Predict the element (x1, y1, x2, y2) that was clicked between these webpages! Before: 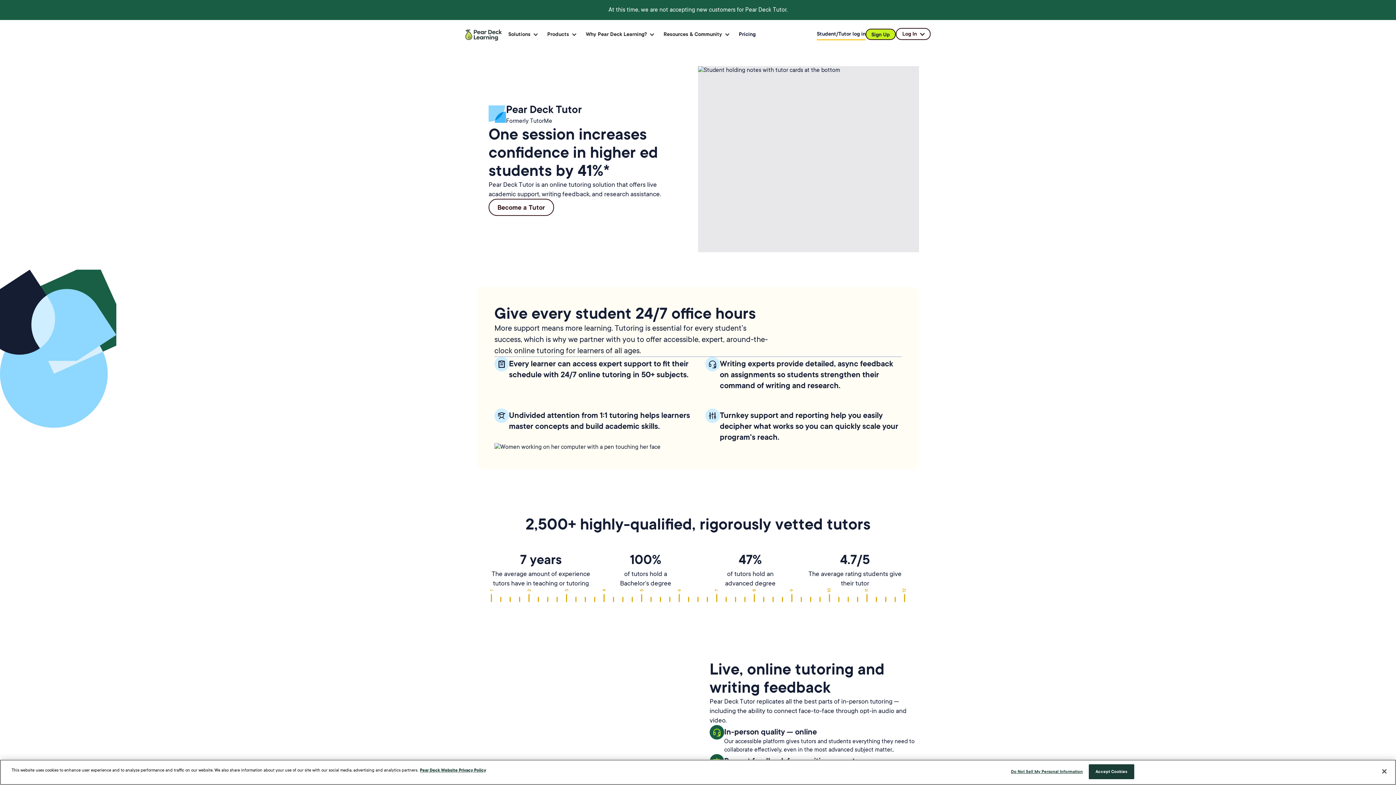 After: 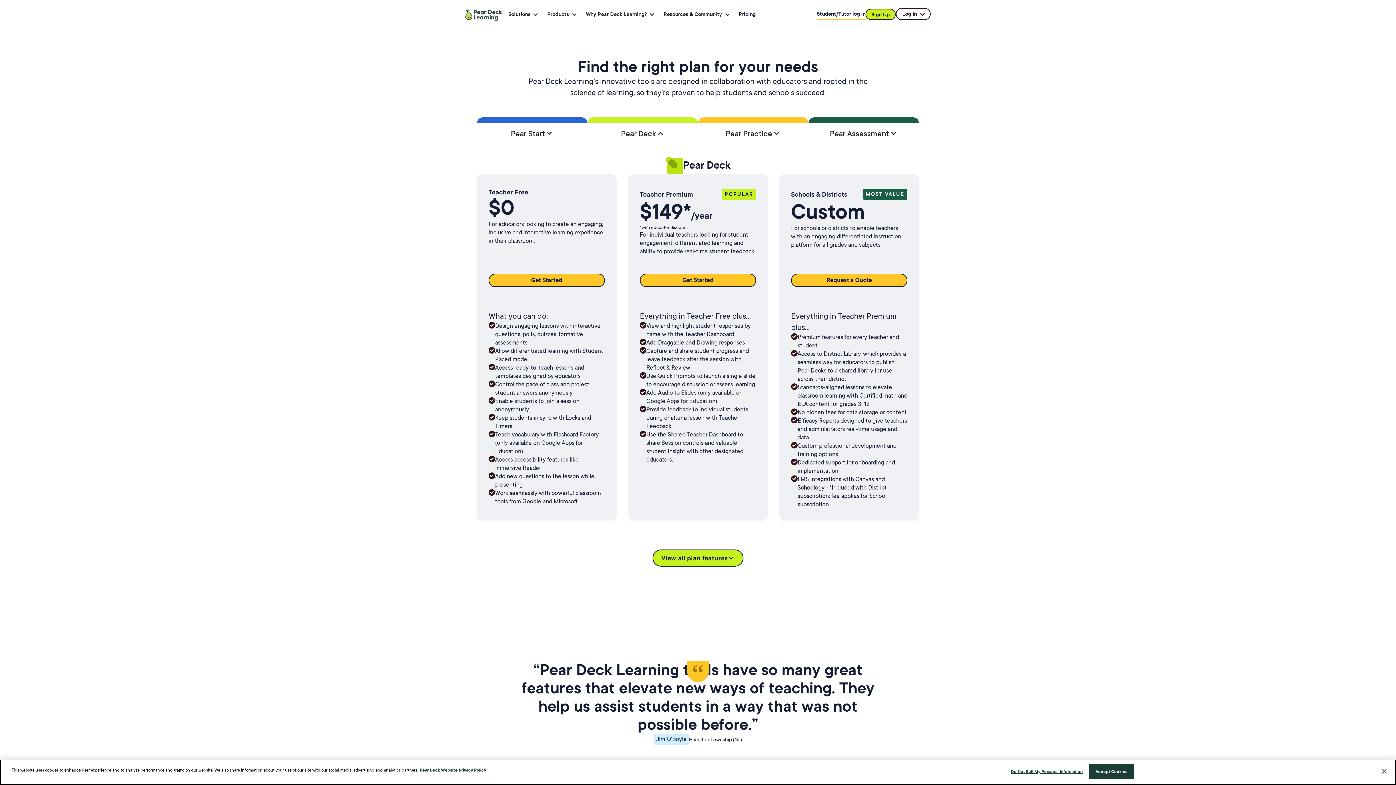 Action: label: Pricing bbox: (734, 28, 760, 40)